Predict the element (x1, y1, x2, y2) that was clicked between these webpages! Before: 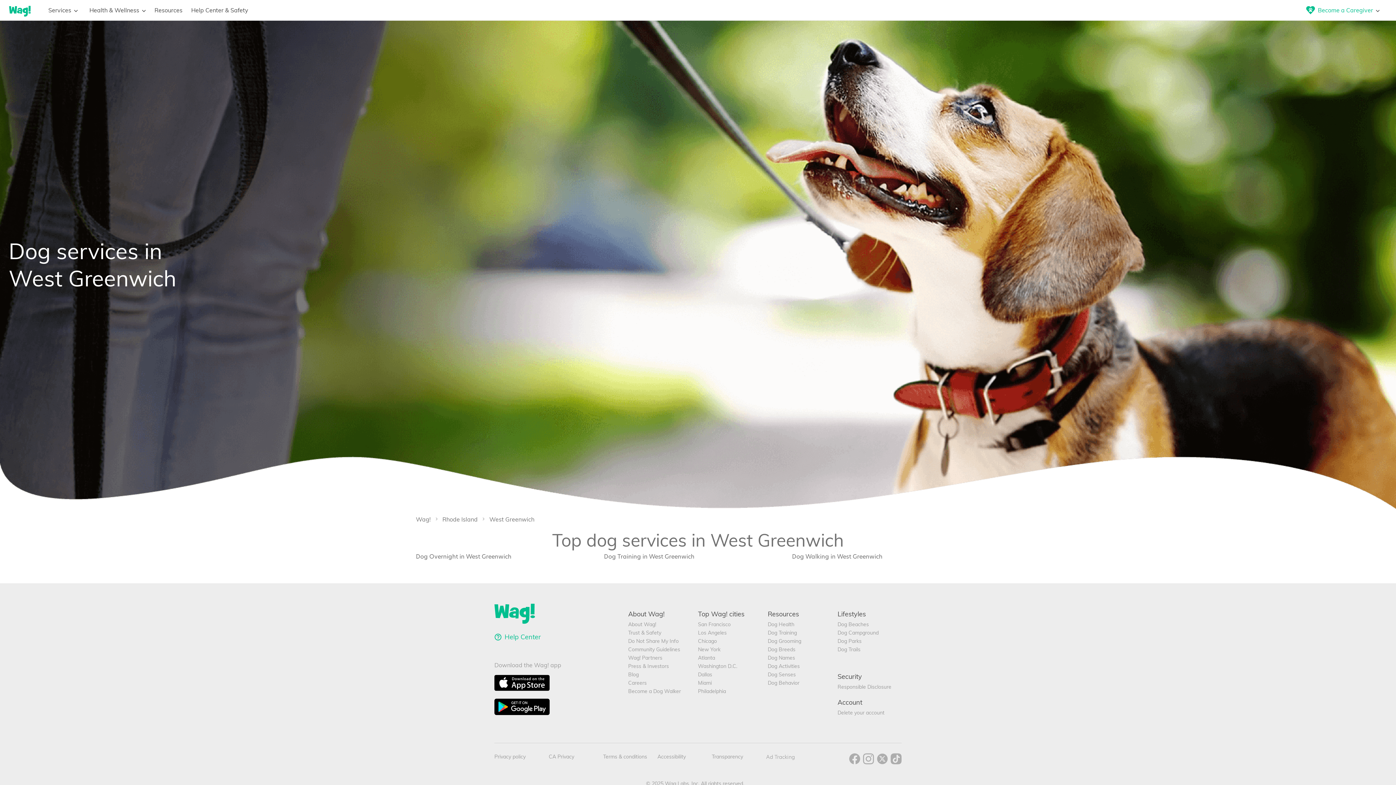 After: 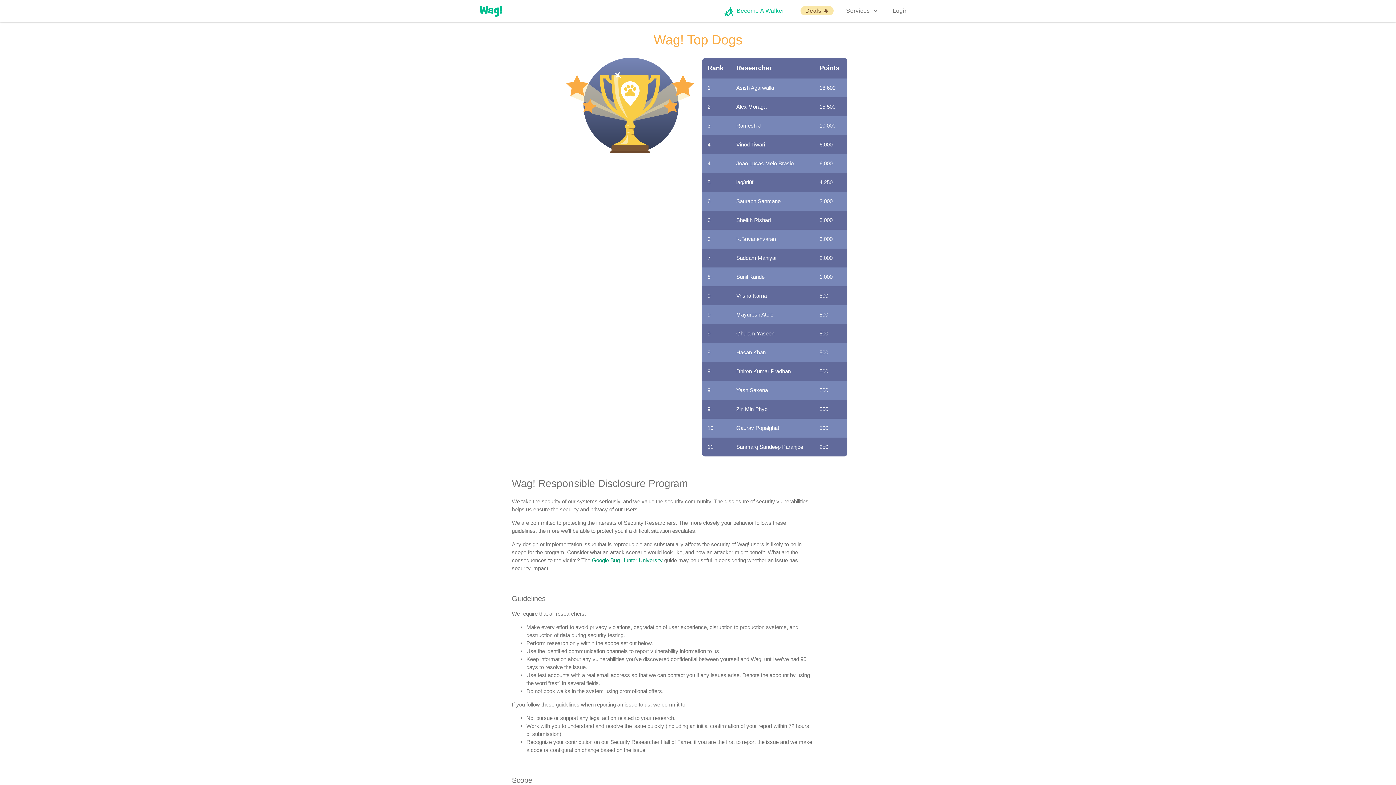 Action: bbox: (837, 684, 901, 690) label: Responsible Disclosure